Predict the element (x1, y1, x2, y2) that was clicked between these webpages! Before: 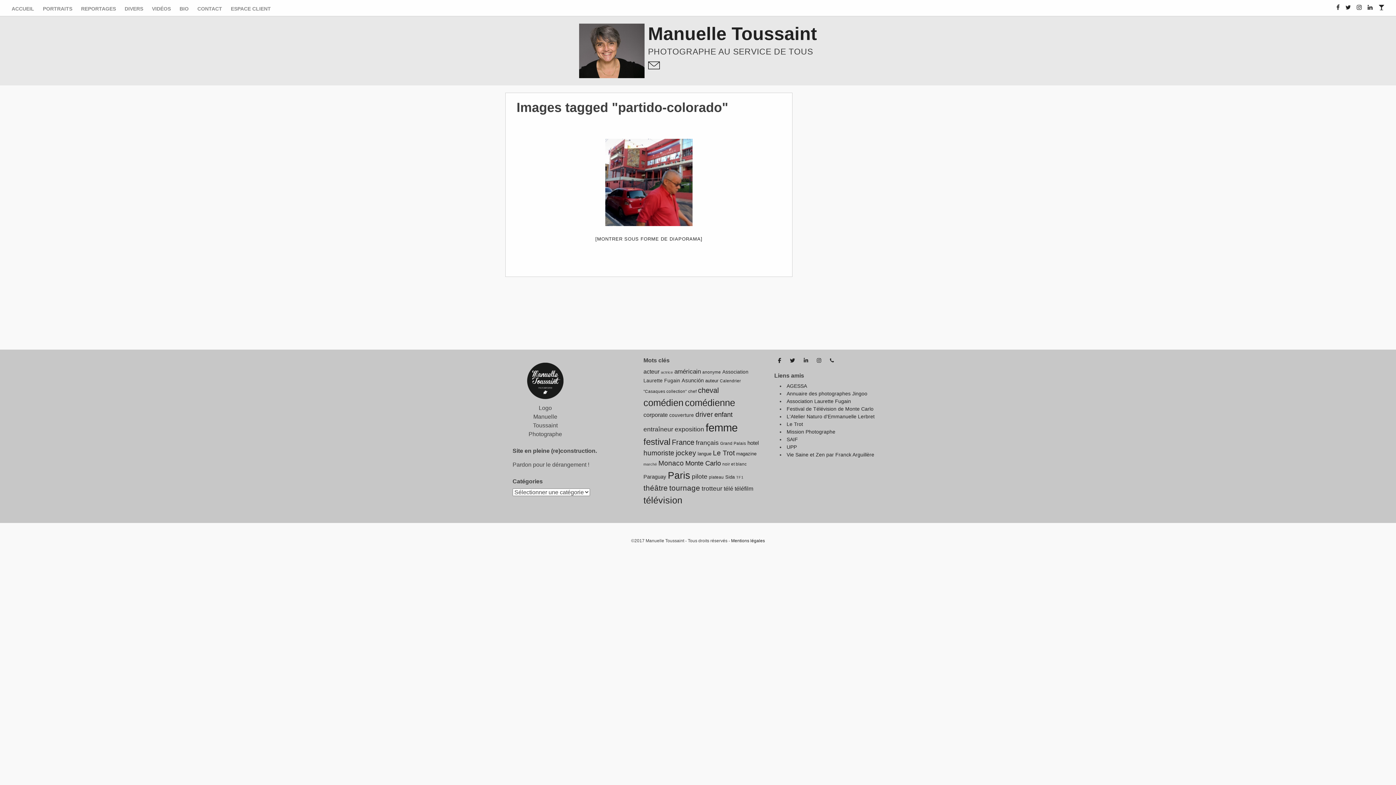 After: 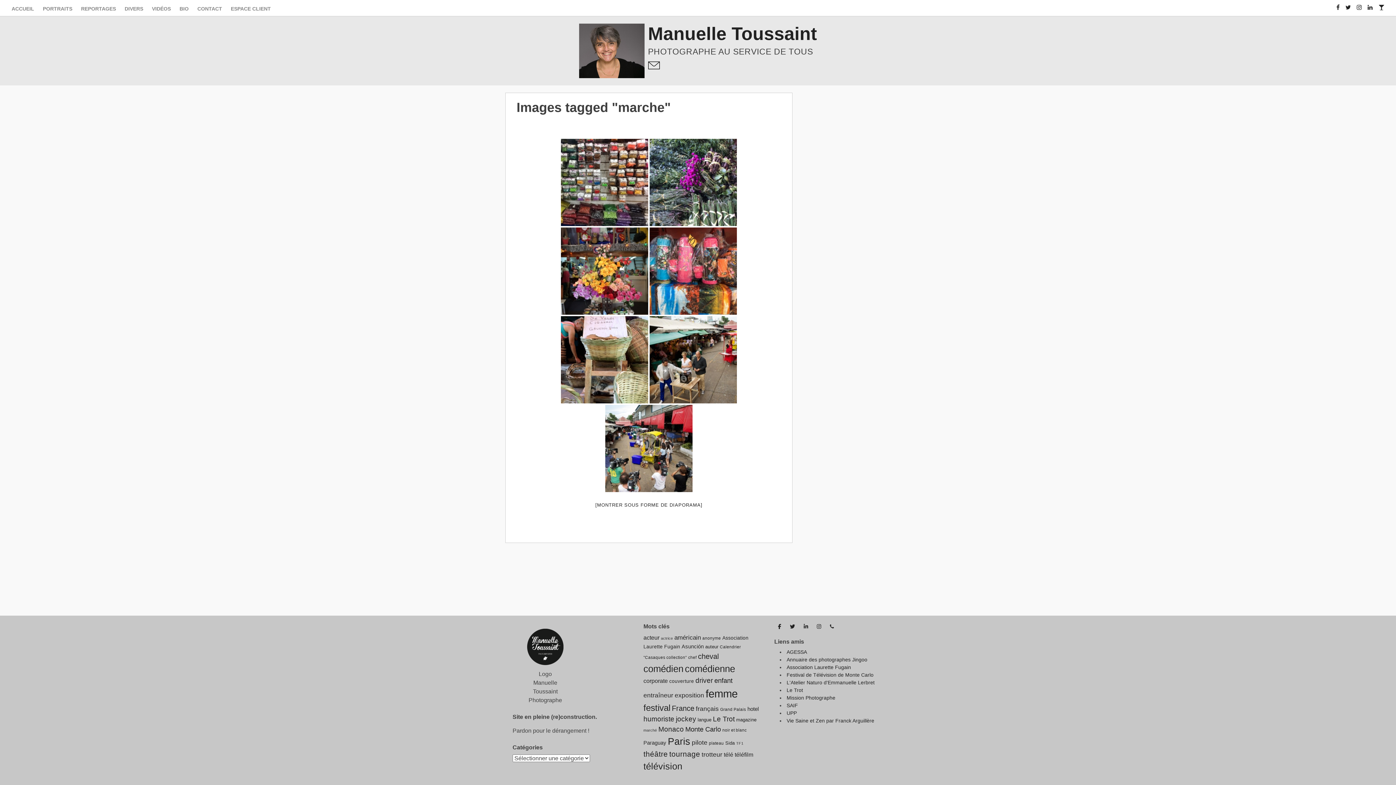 Action: label: marché (7 éléments) bbox: (643, 462, 657, 466)